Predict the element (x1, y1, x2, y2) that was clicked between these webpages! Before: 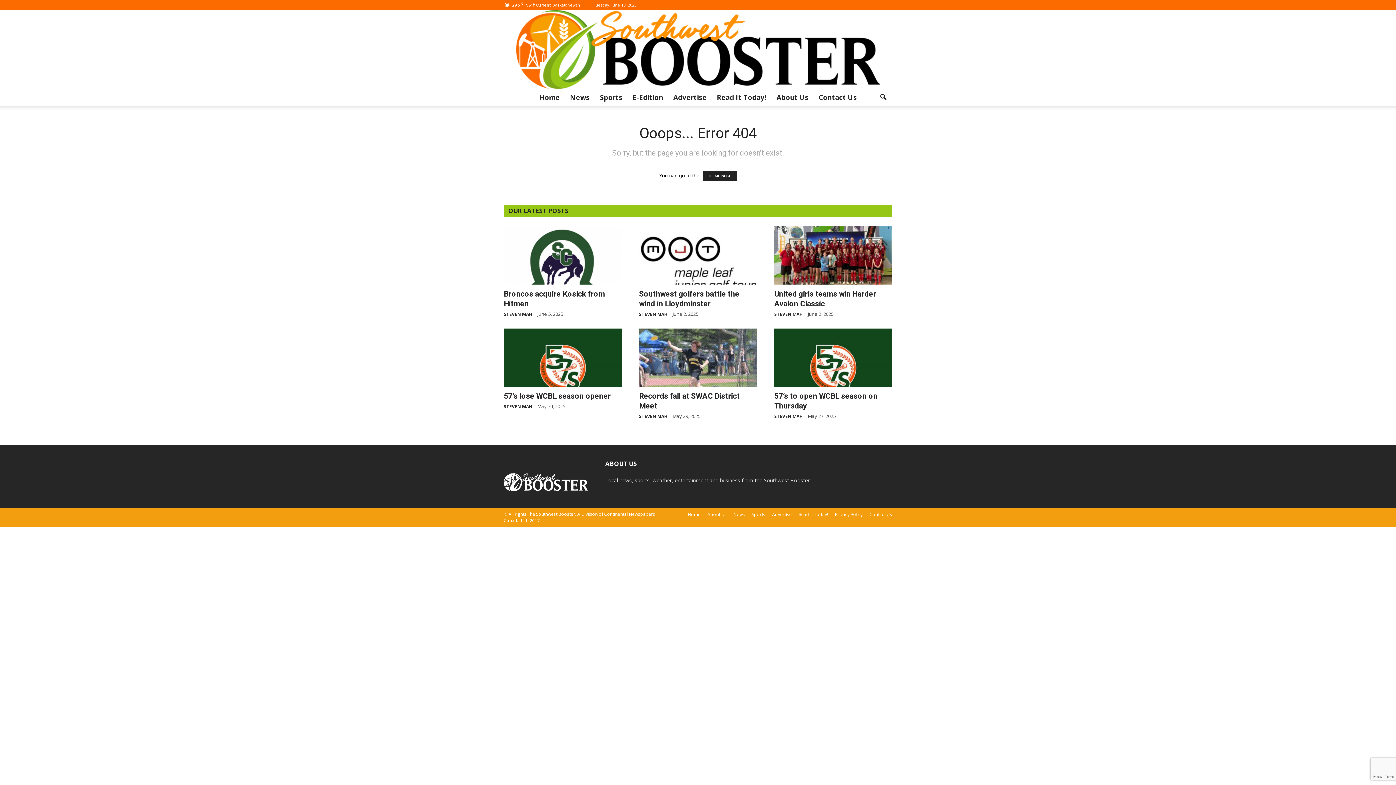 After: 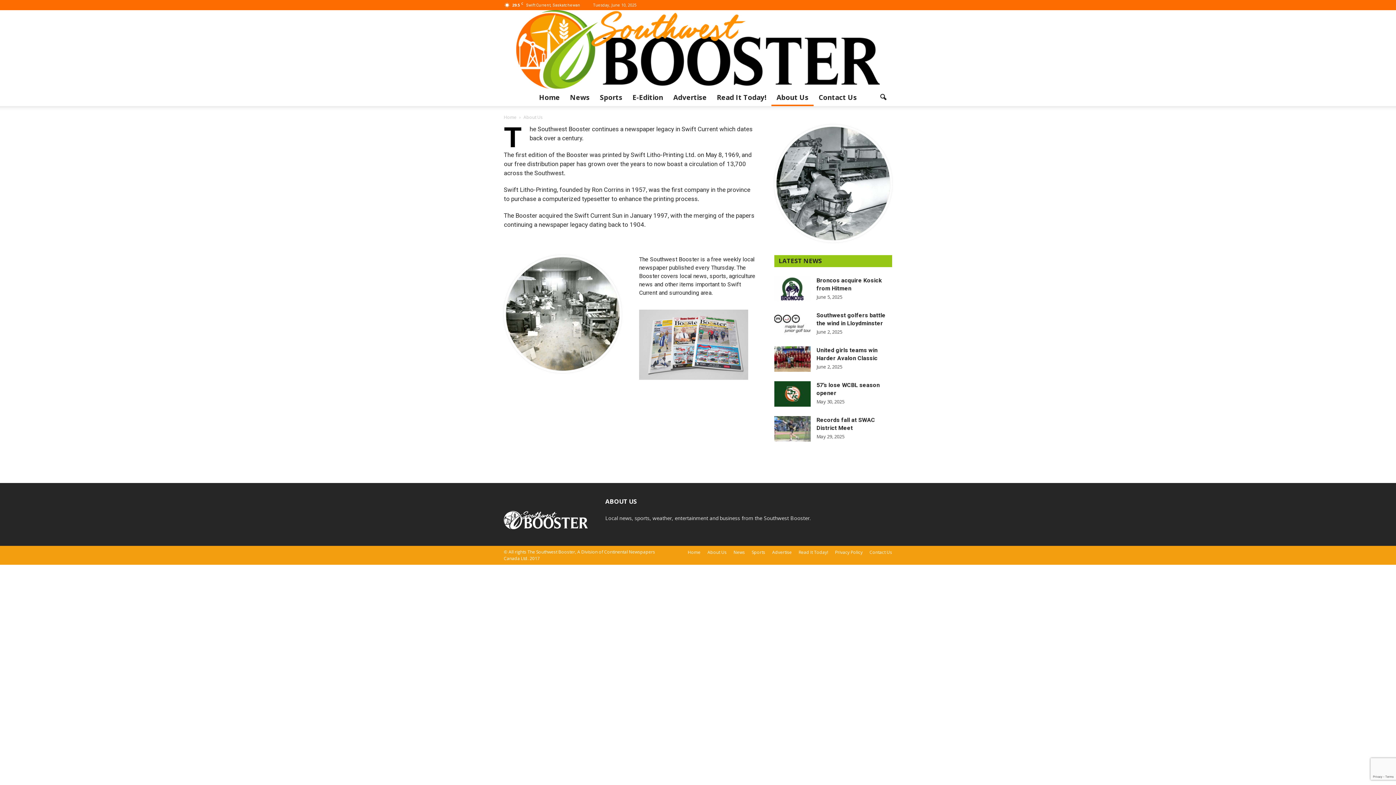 Action: label: About Us bbox: (771, 88, 813, 106)